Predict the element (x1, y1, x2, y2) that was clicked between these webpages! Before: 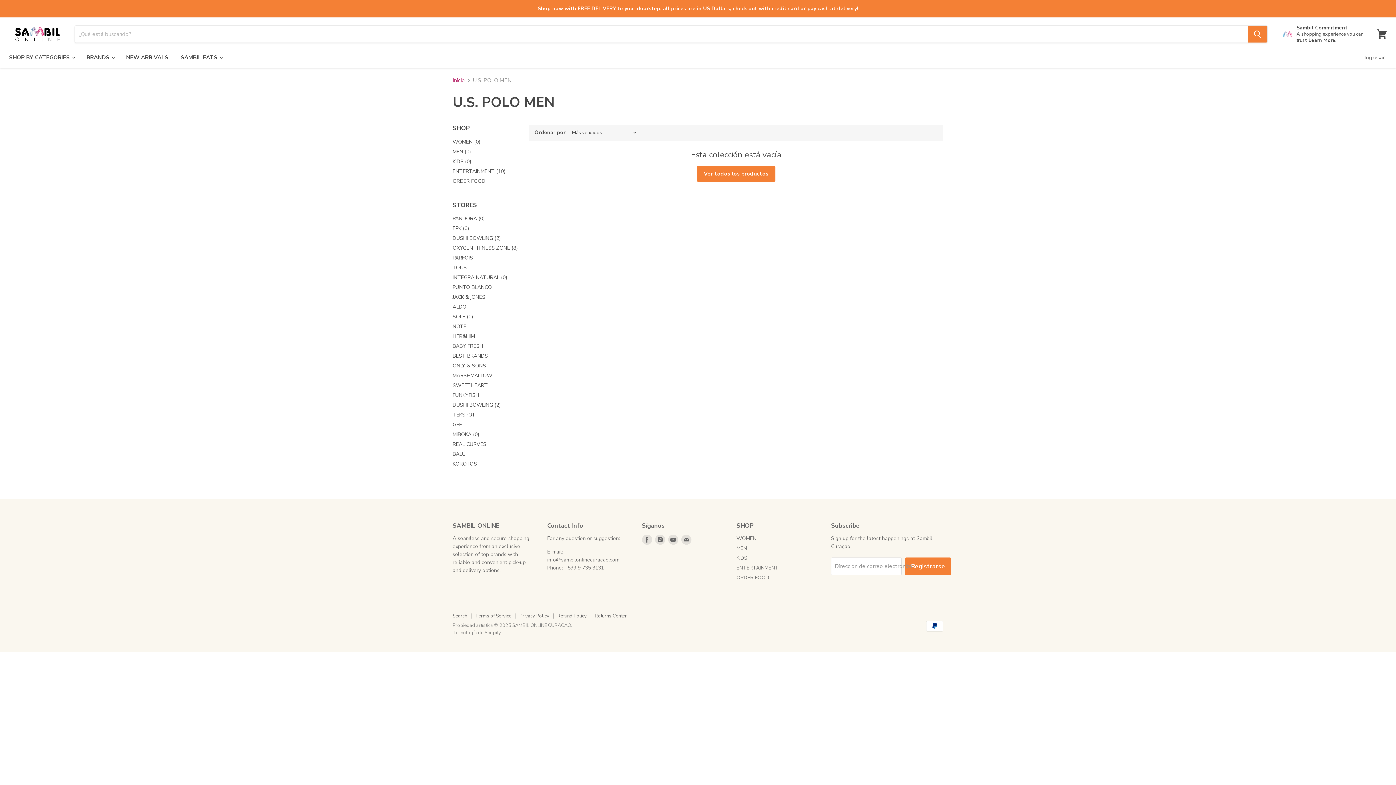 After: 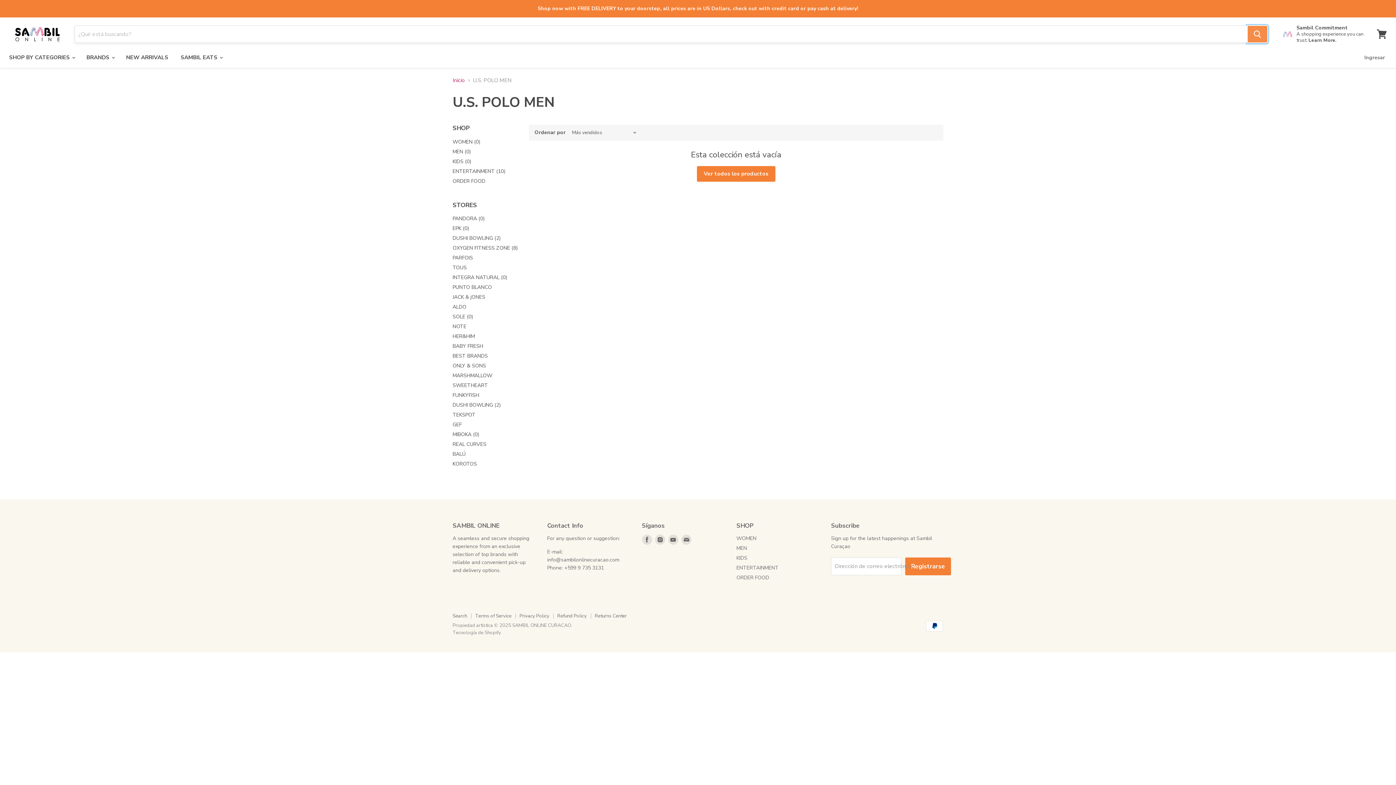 Action: label: Buscar bbox: (1247, 25, 1267, 42)